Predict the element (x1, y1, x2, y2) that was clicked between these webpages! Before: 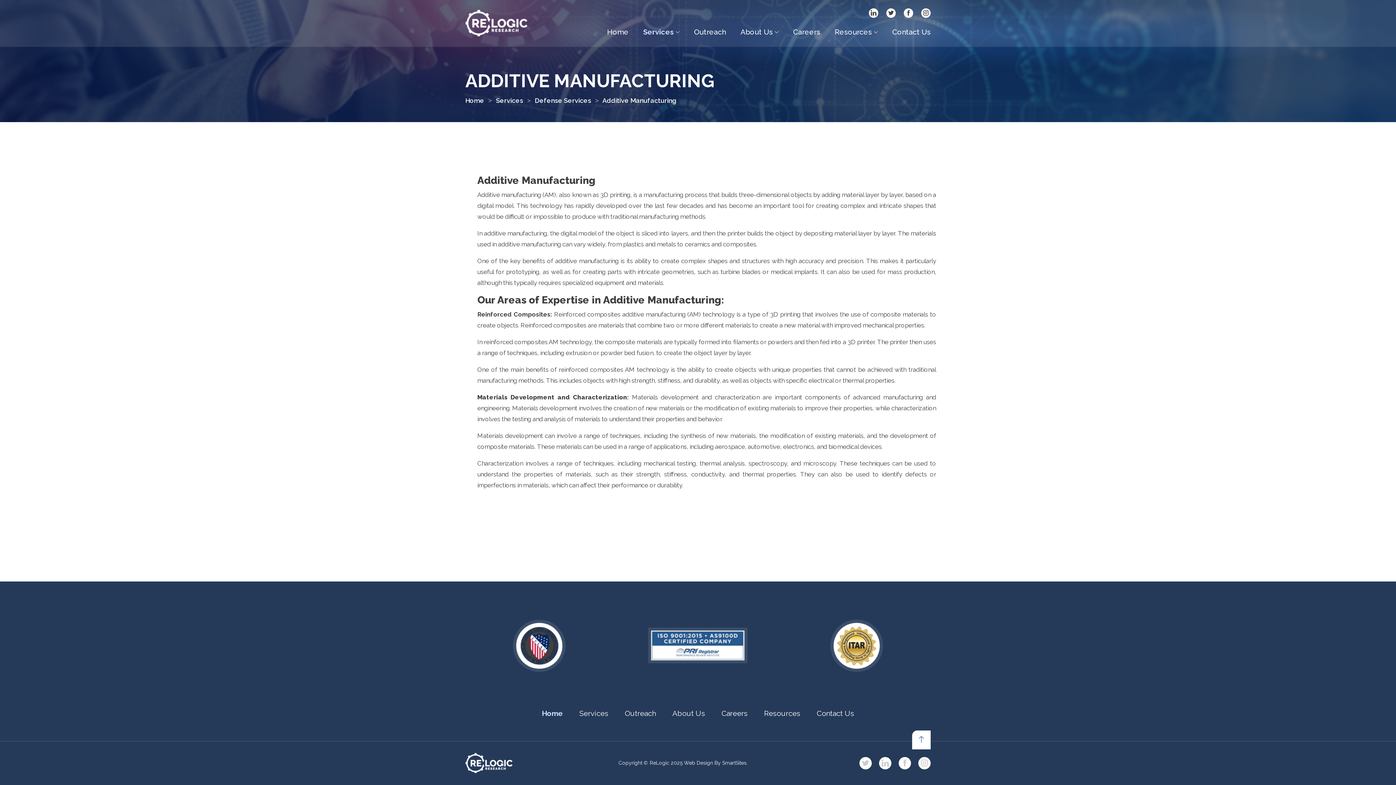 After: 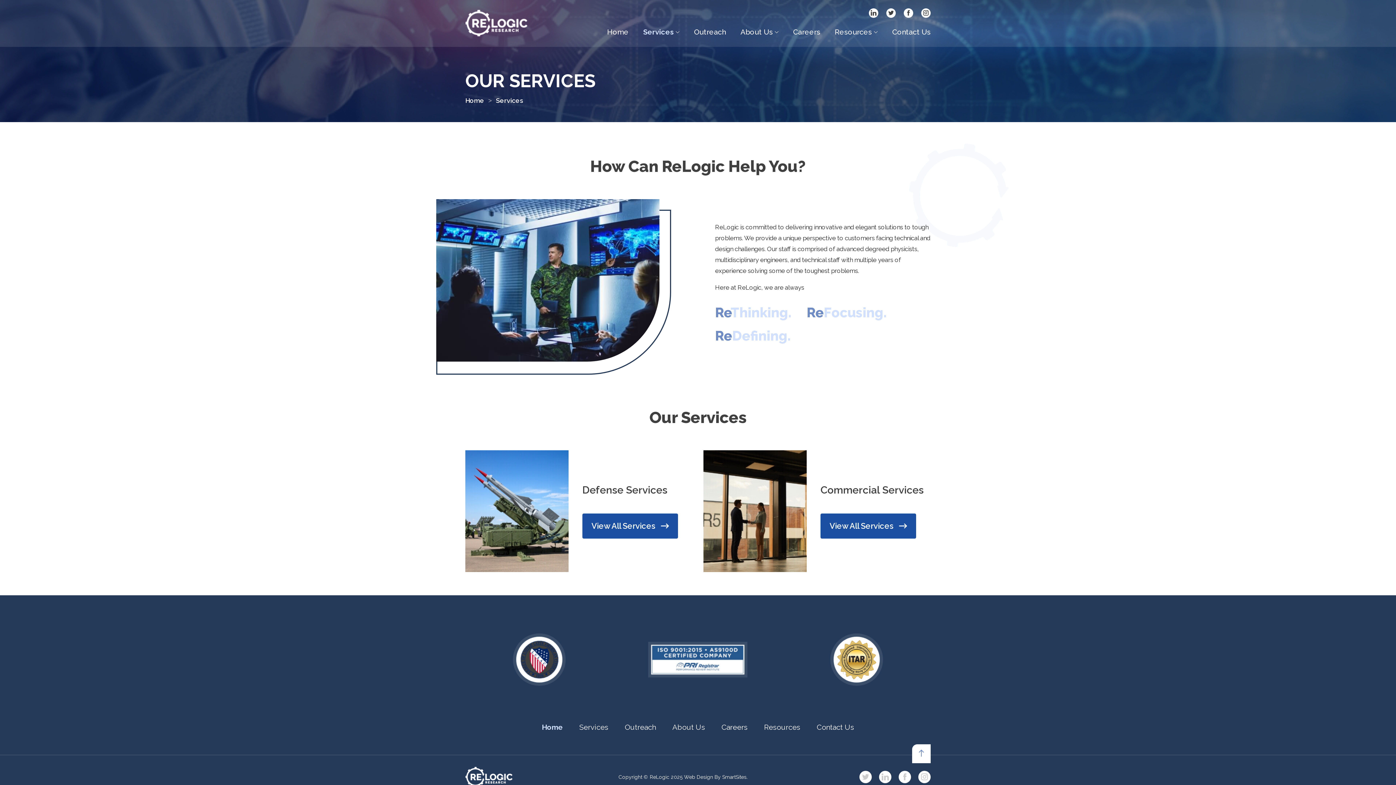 Action: bbox: (643, 25, 679, 38) label: Services